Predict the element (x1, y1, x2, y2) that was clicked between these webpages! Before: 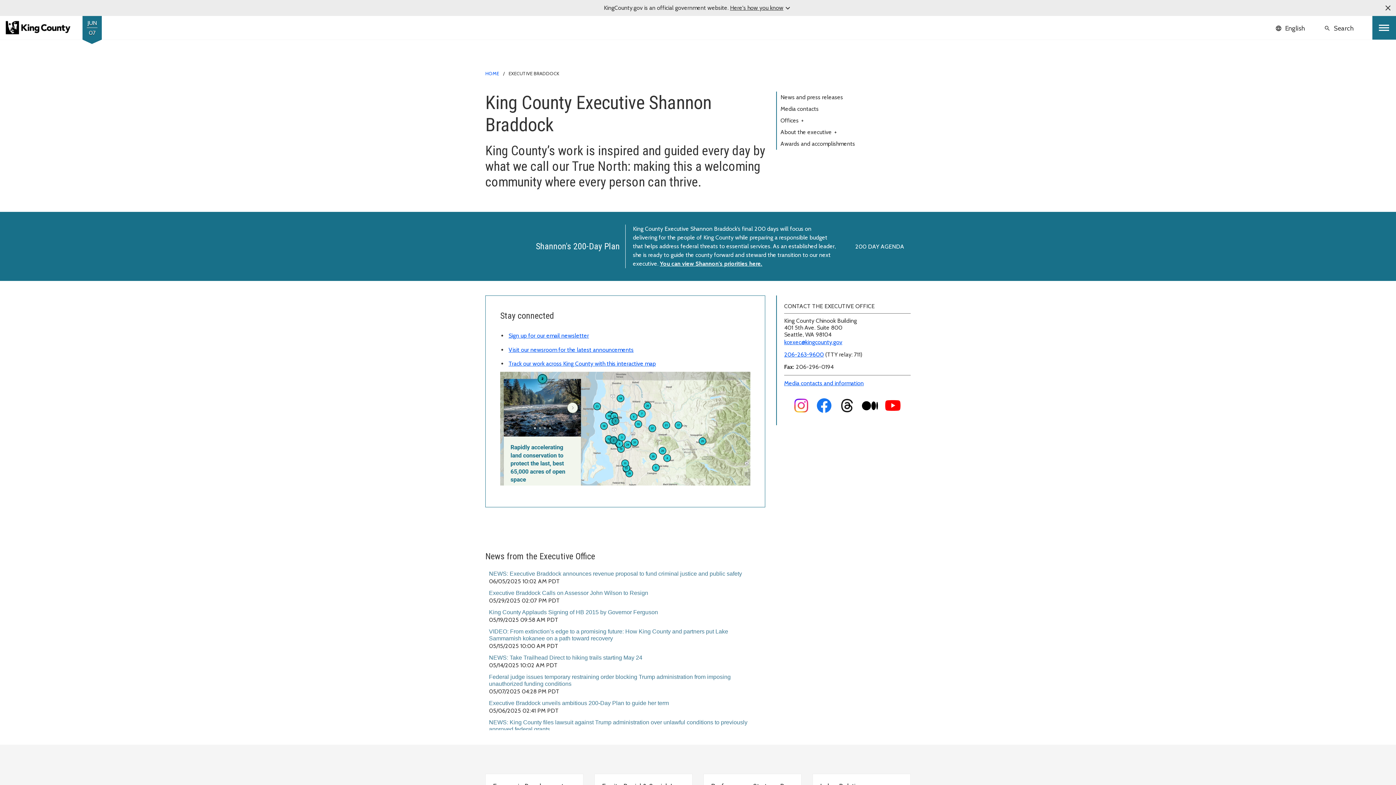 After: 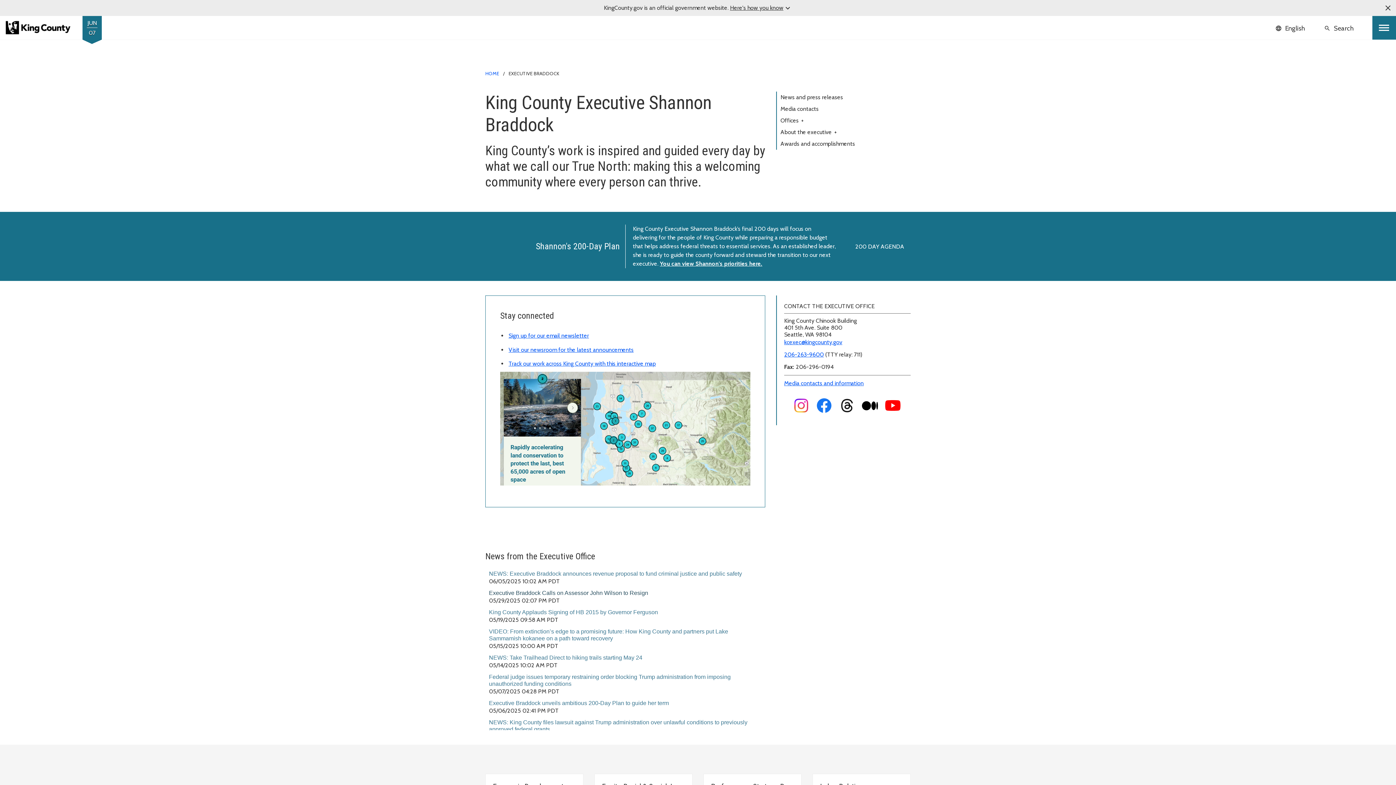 Action: bbox: (489, 590, 648, 596) label: Executive Braddock Calls on Assessor John Wilson to Resign